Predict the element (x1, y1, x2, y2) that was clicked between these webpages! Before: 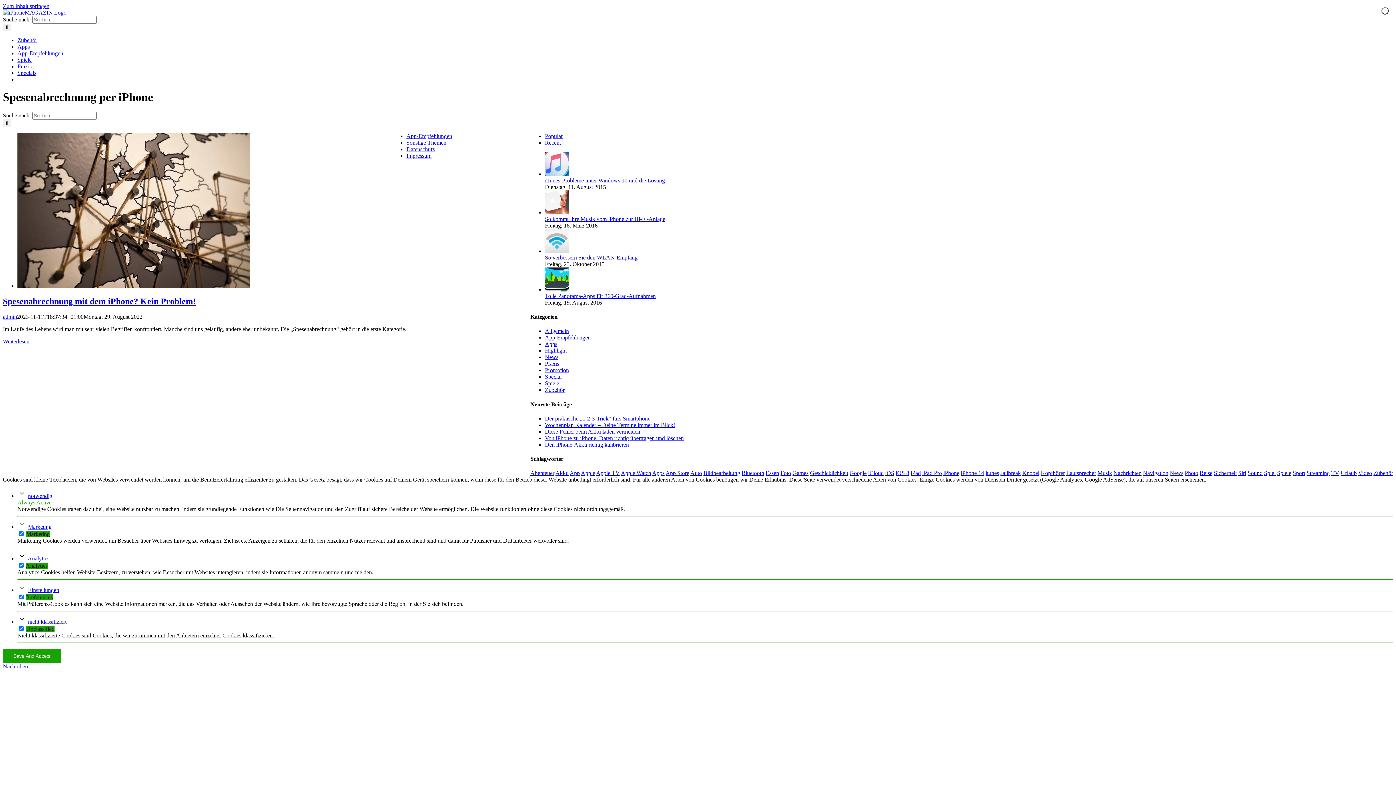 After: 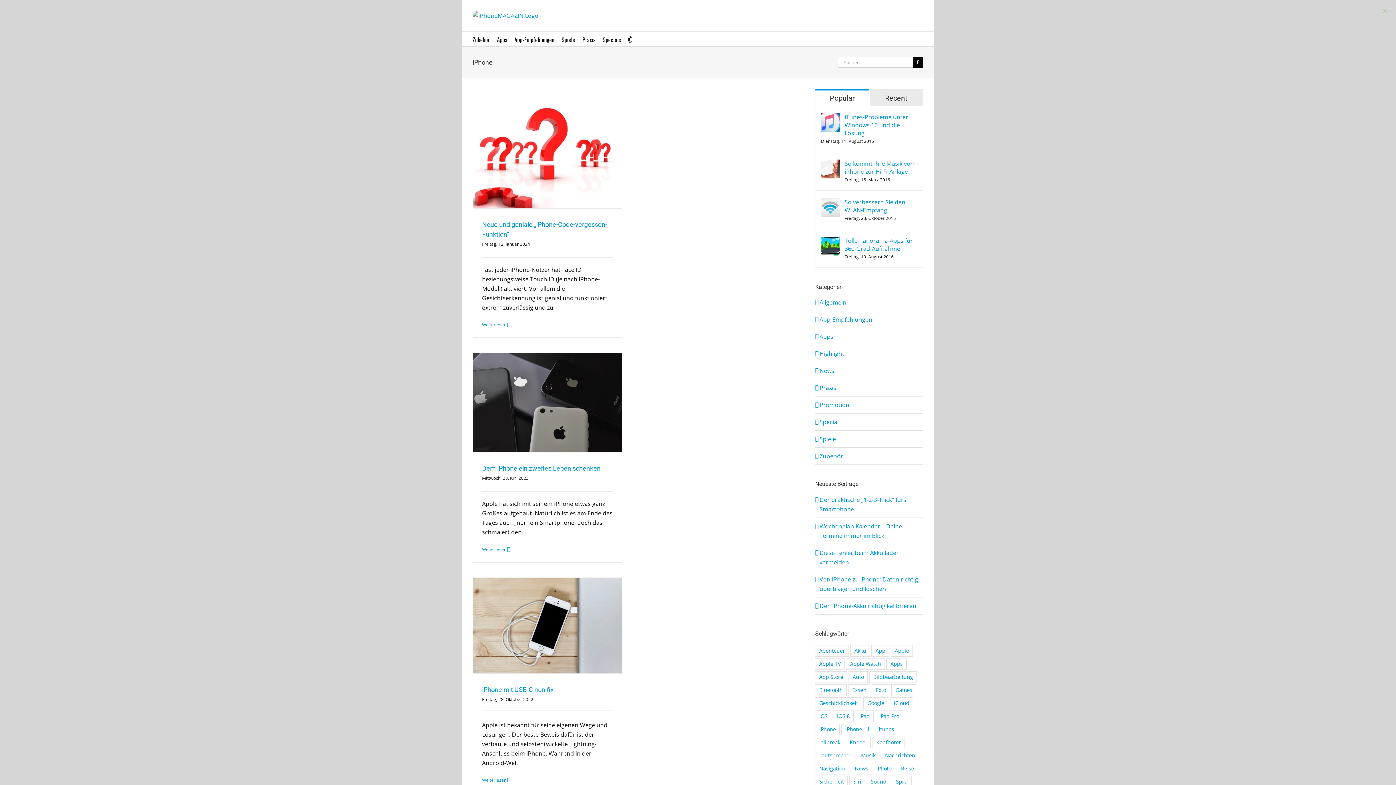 Action: label: iPhone (48 Einträge) bbox: (943, 470, 959, 476)